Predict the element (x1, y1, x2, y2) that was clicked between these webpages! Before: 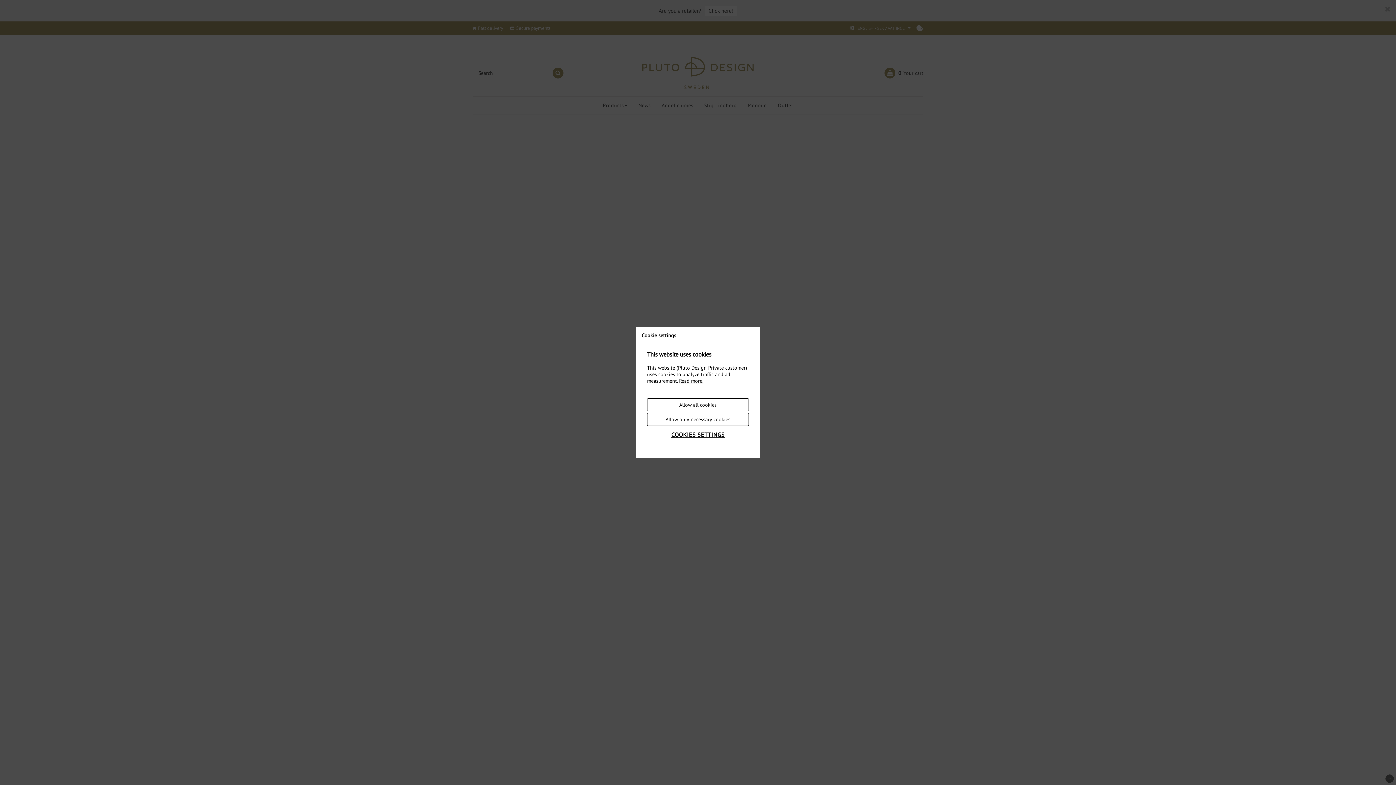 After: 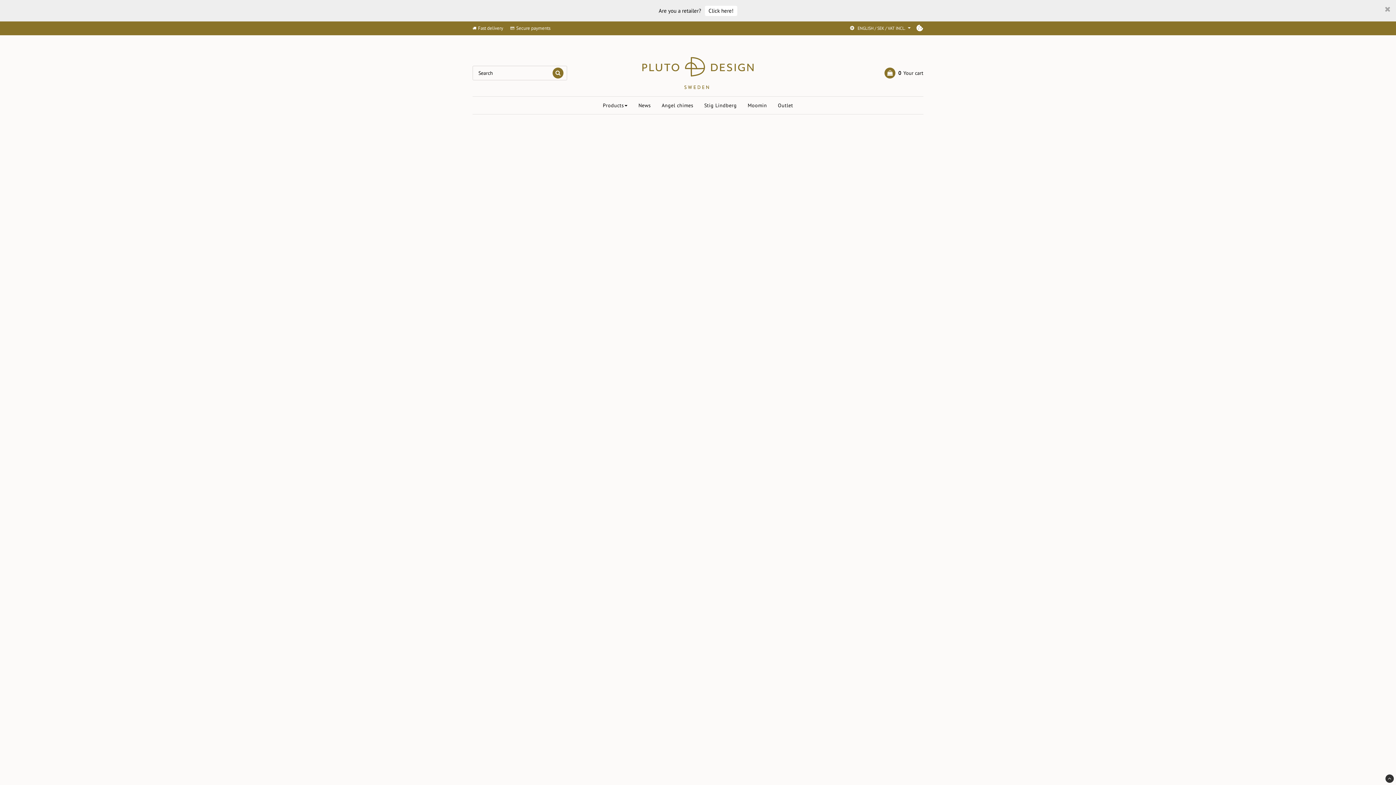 Action: label: Allow all cookies bbox: (647, 398, 749, 411)